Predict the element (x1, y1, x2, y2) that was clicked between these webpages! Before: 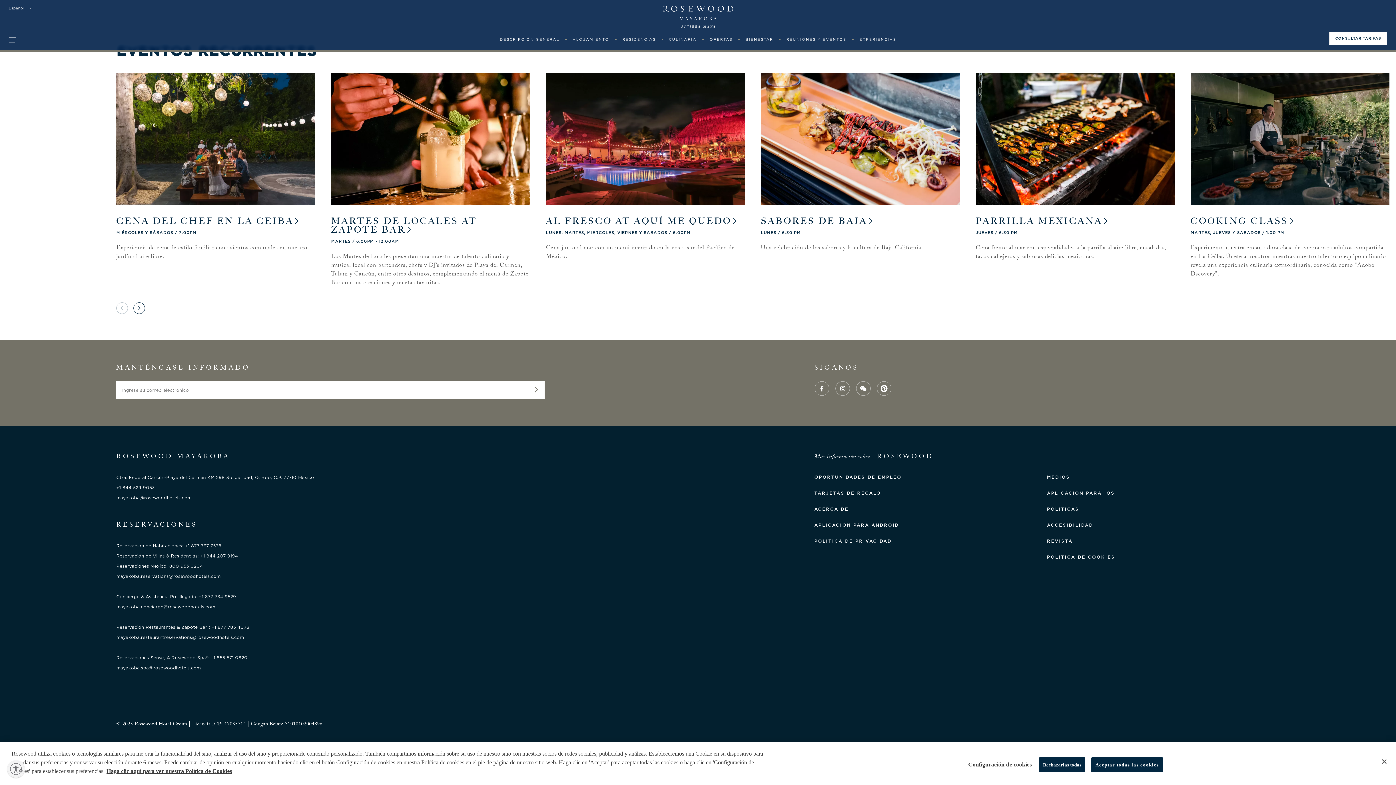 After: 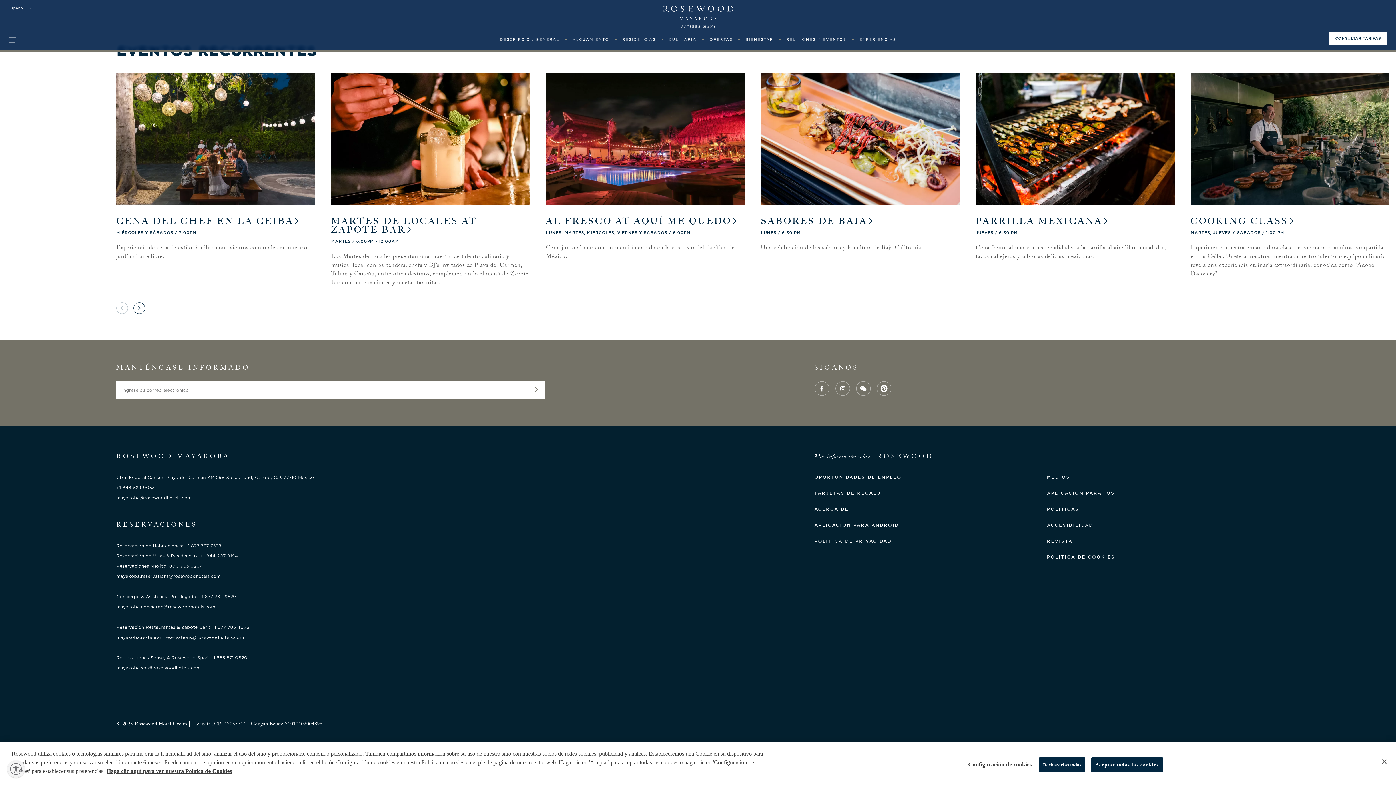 Action: bbox: (169, 563, 202, 569) label: 800 953 0204